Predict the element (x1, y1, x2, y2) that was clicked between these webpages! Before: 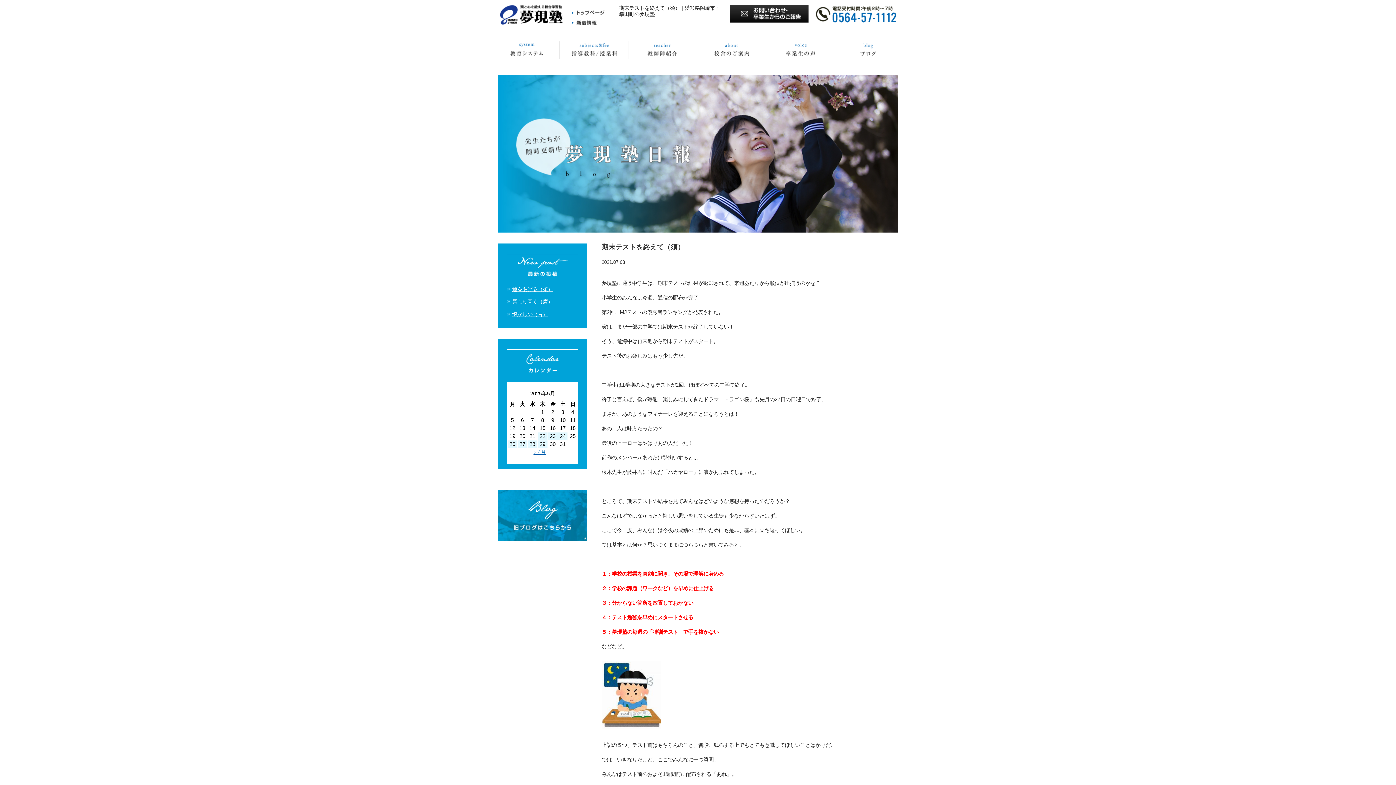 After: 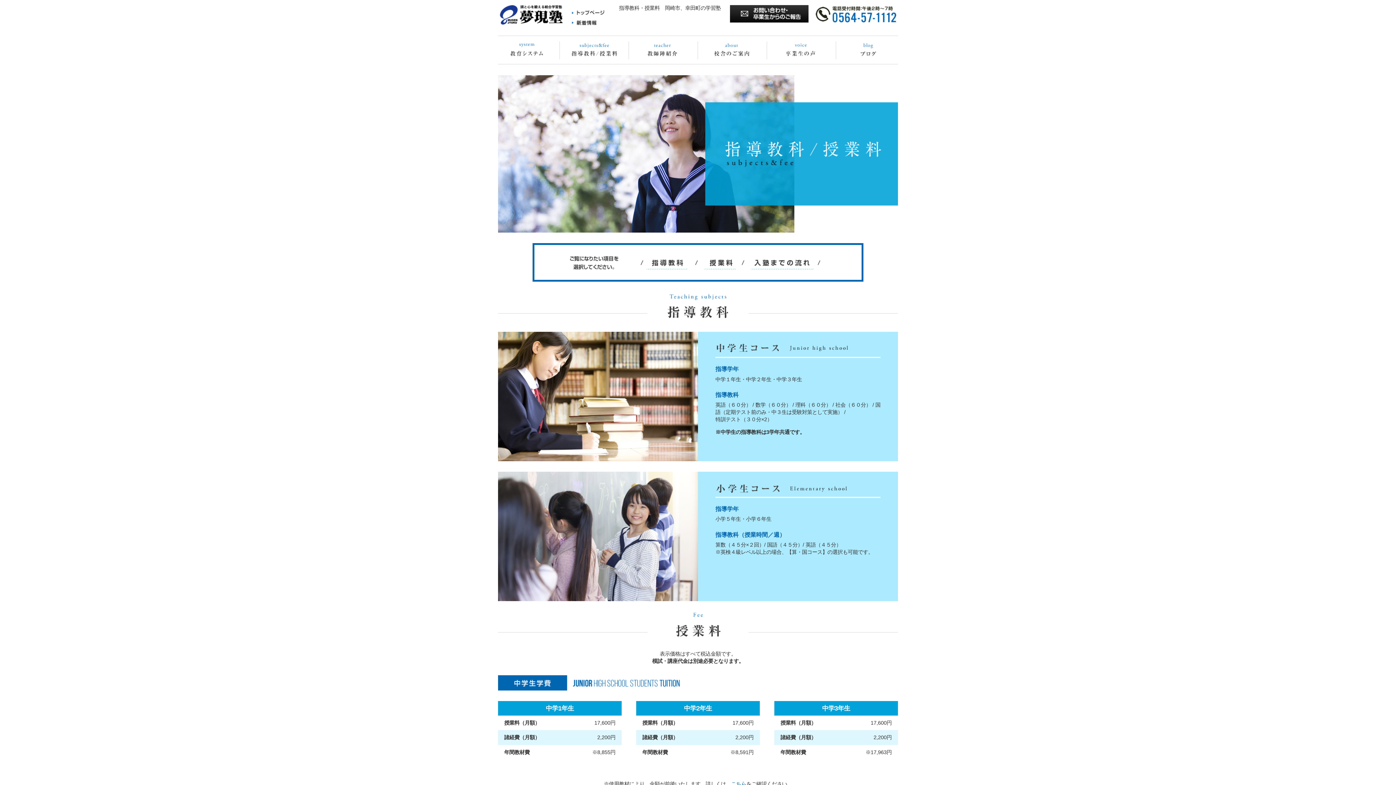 Action: bbox: (560, 41, 628, 59)